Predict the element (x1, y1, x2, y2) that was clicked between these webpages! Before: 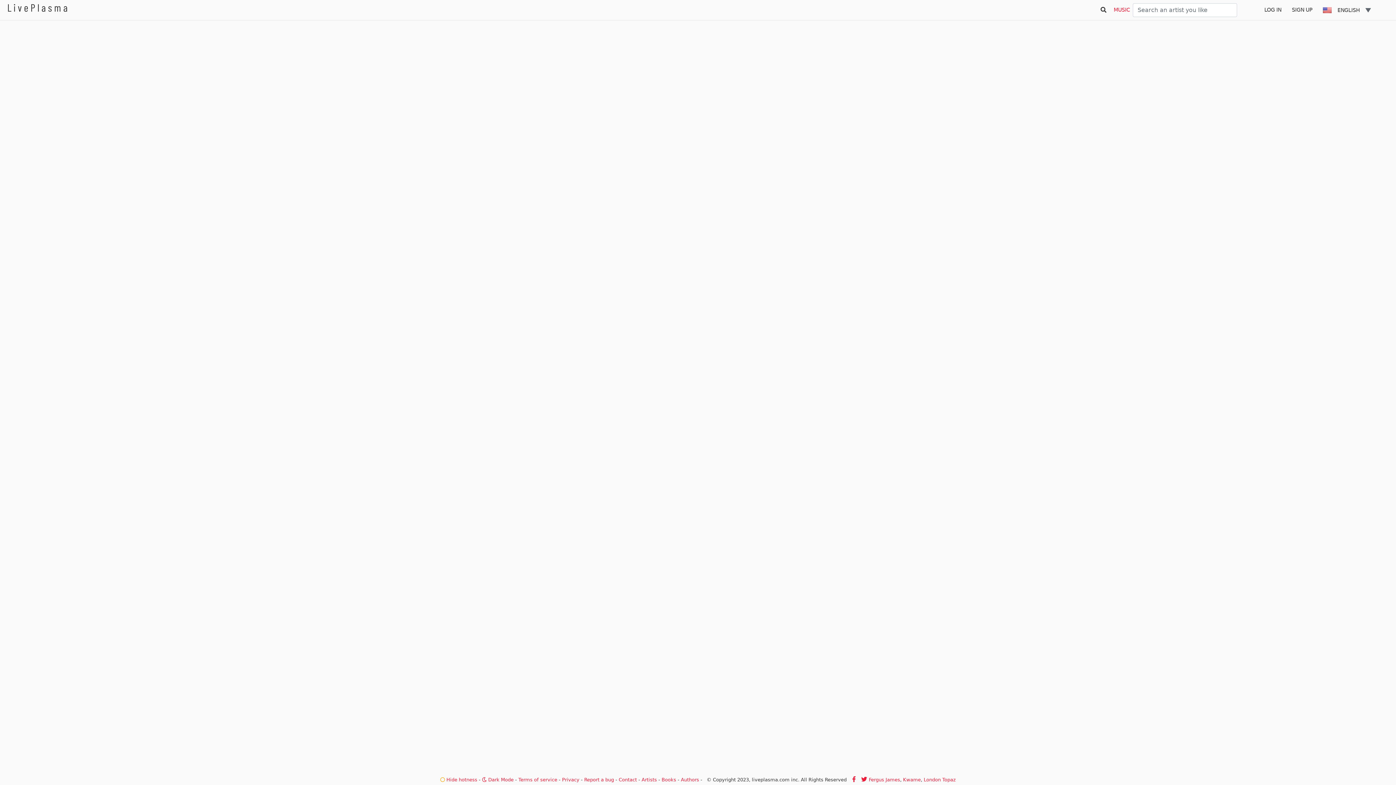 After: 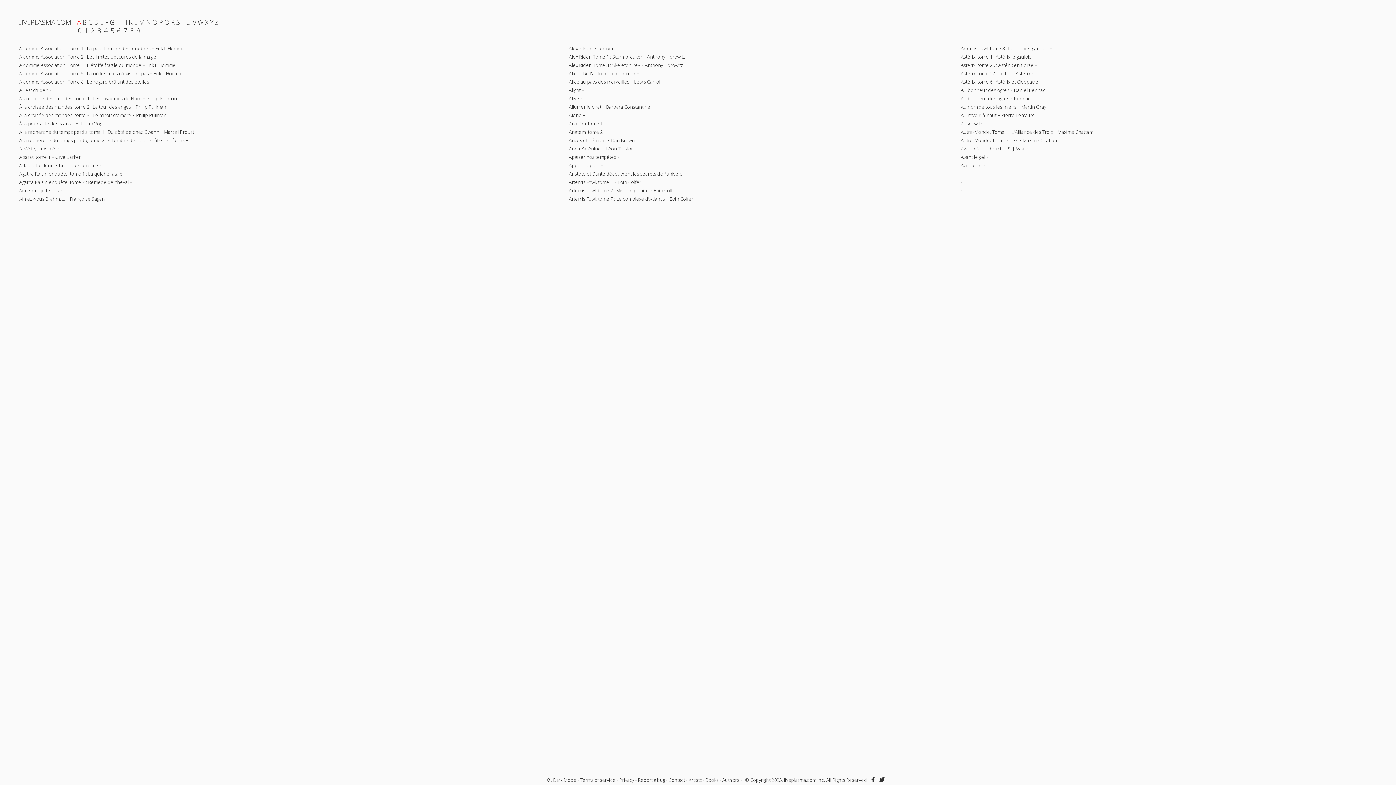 Action: bbox: (661, 777, 676, 782) label: Books